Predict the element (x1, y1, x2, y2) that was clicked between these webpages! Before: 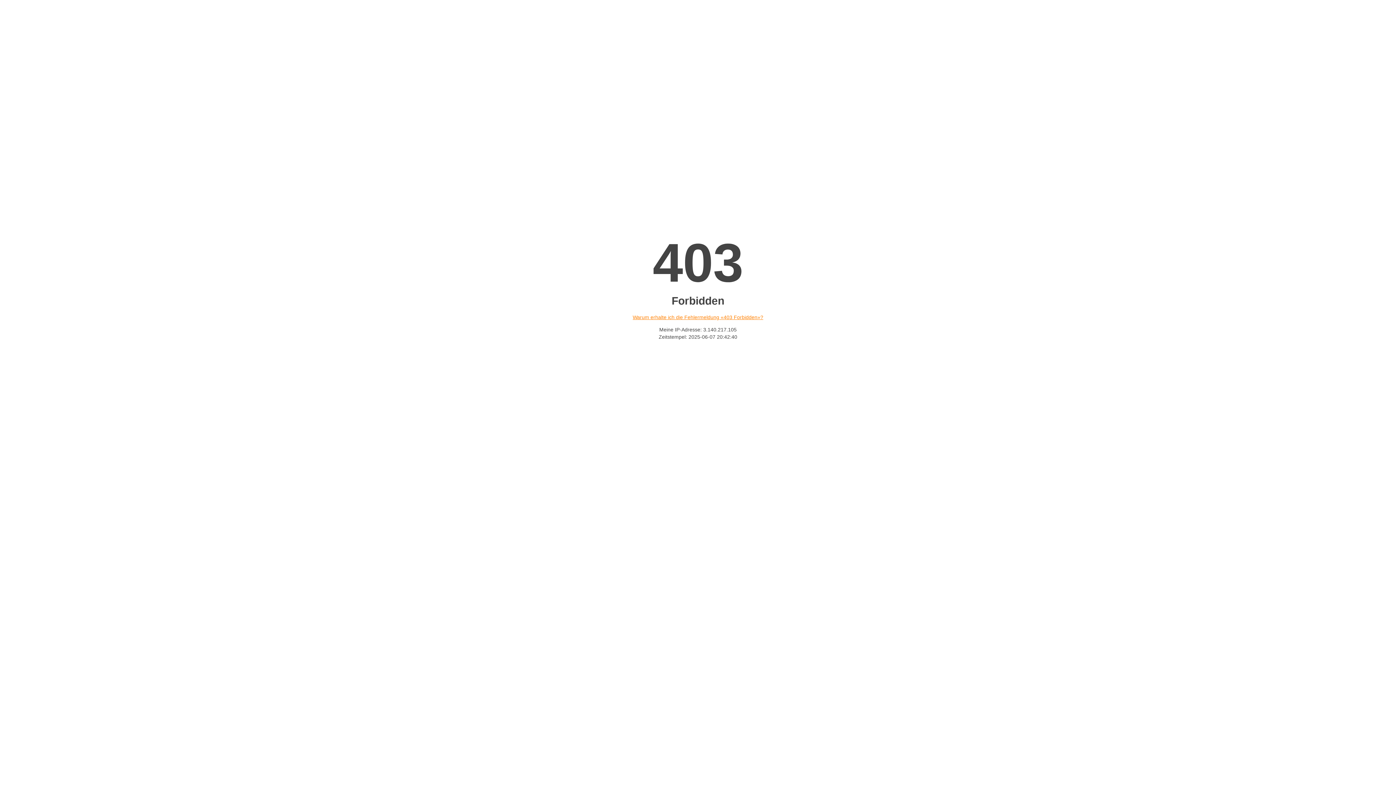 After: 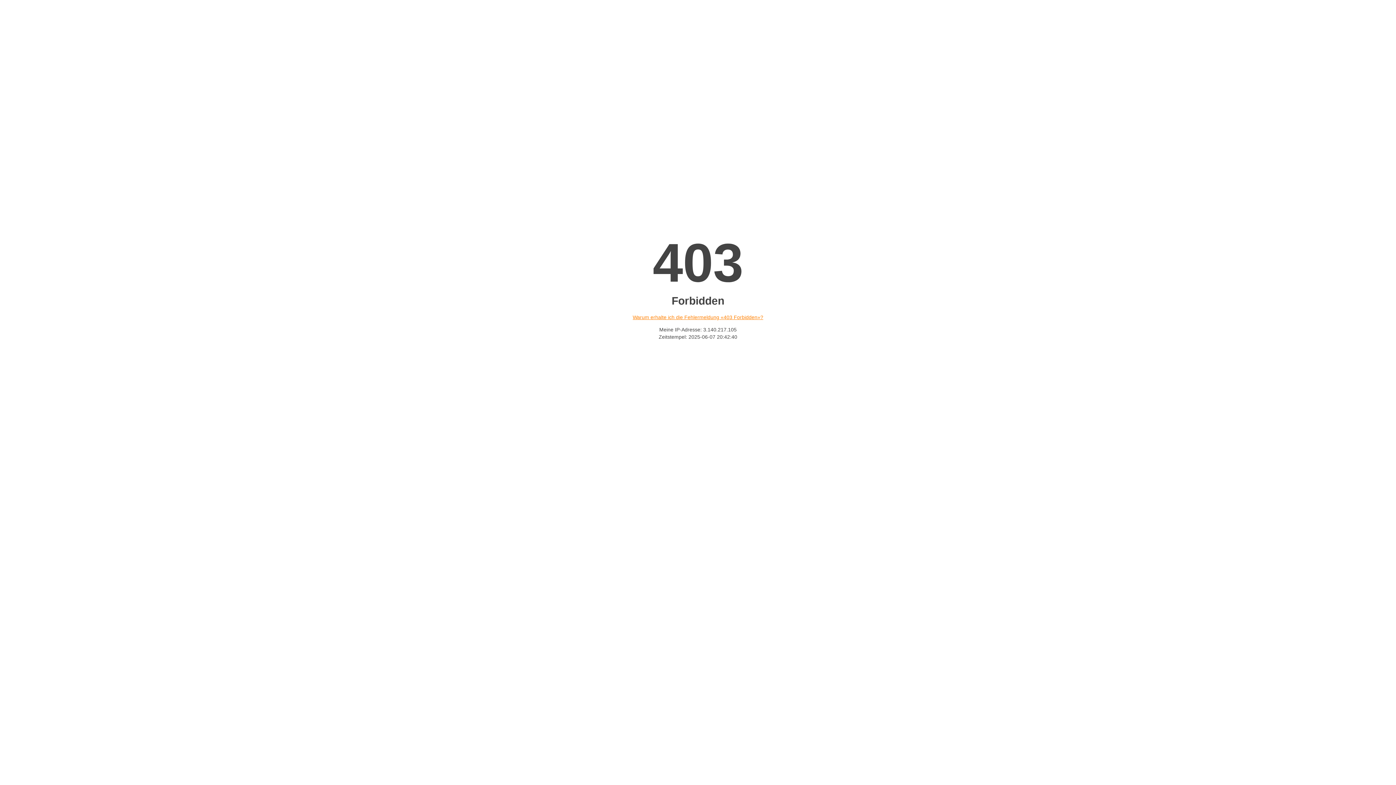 Action: label: Warum erhalte ich die Fehlermeldung «403 Forbidden»? bbox: (632, 314, 763, 320)